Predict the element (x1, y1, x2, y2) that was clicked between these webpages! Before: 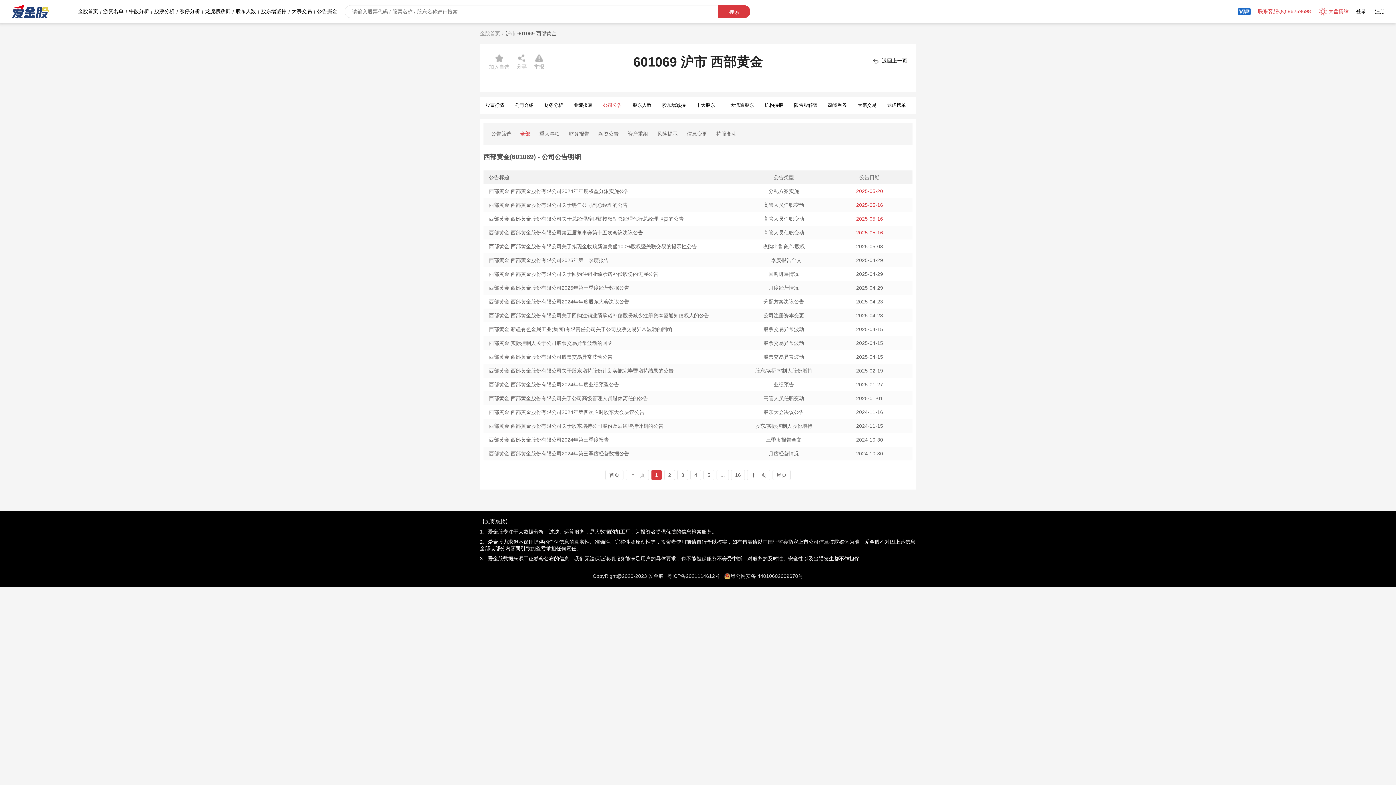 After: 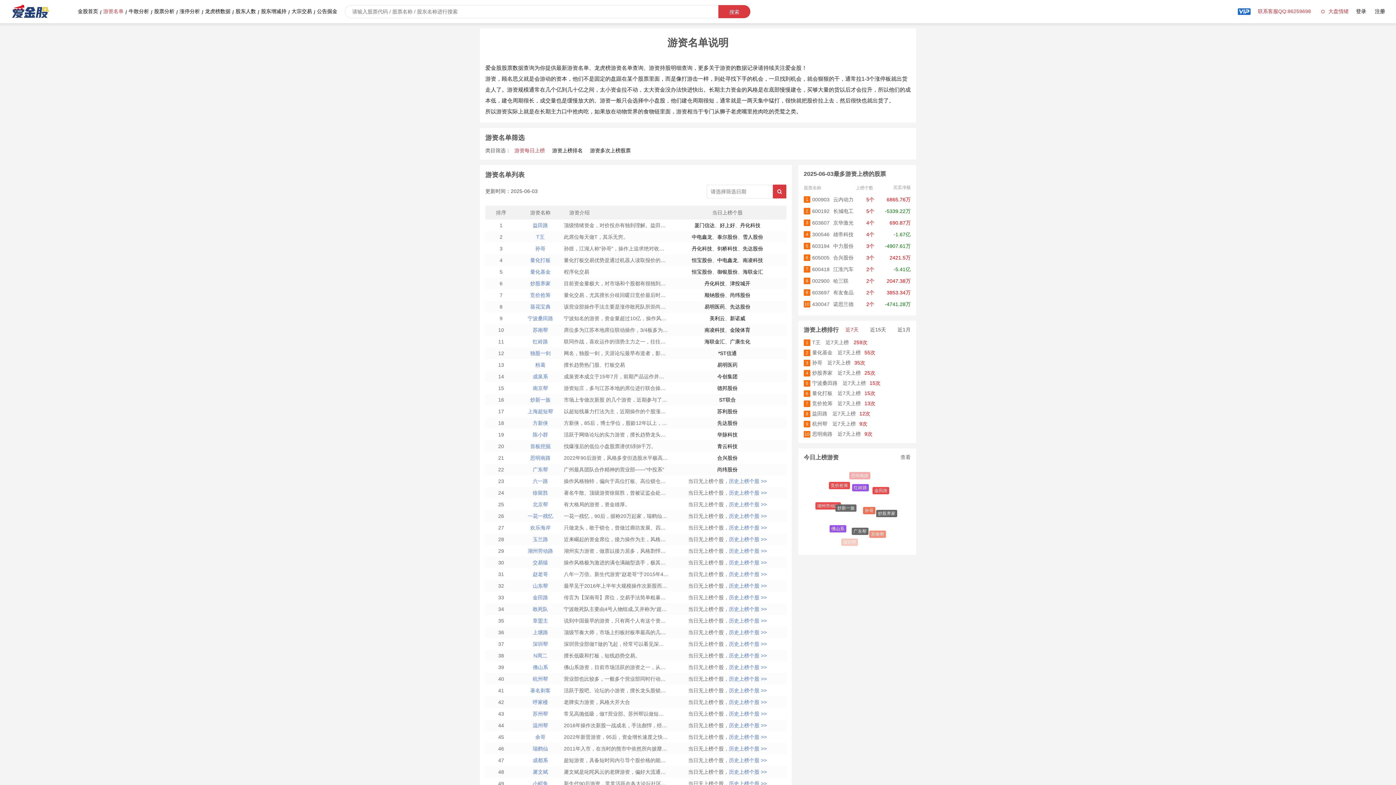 Action: bbox: (103, 8, 123, 14) label: 游资名单